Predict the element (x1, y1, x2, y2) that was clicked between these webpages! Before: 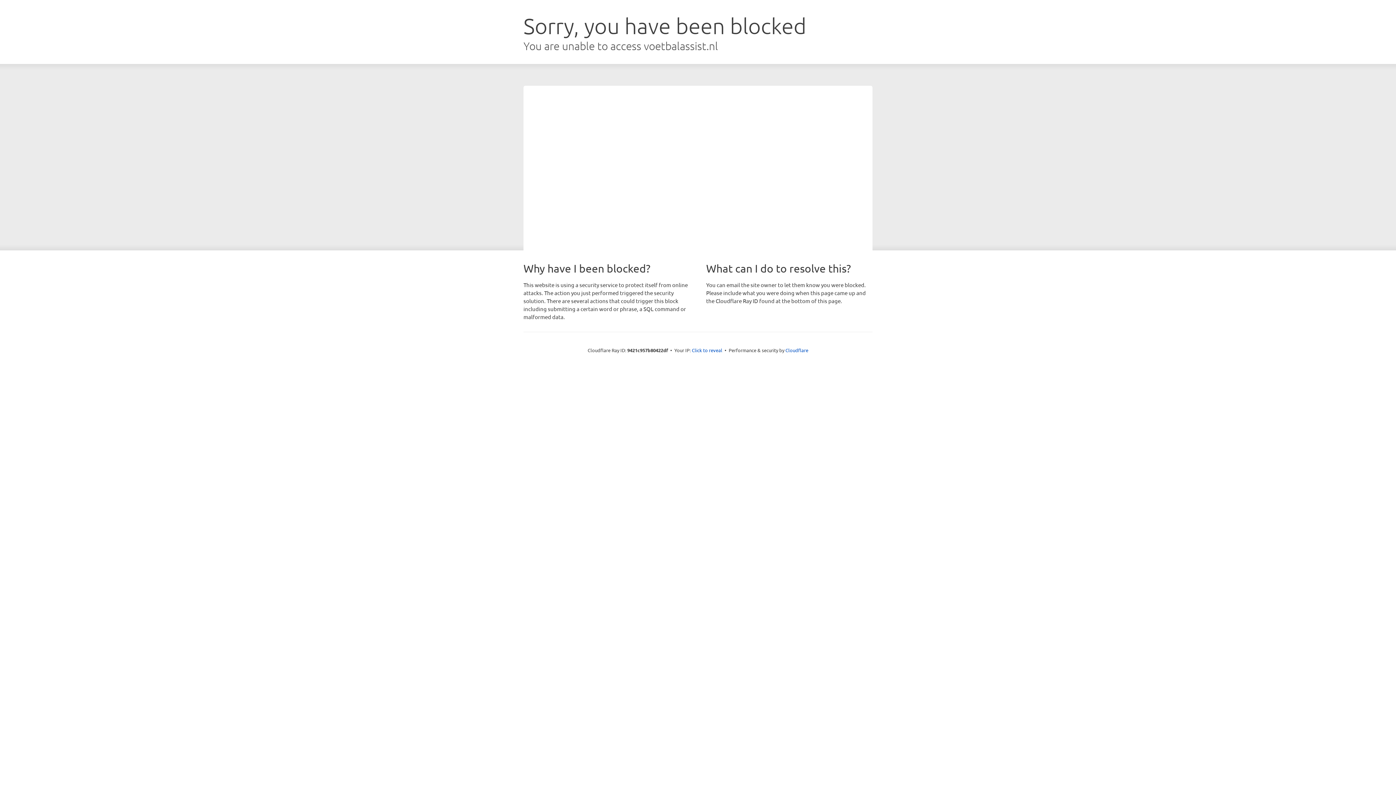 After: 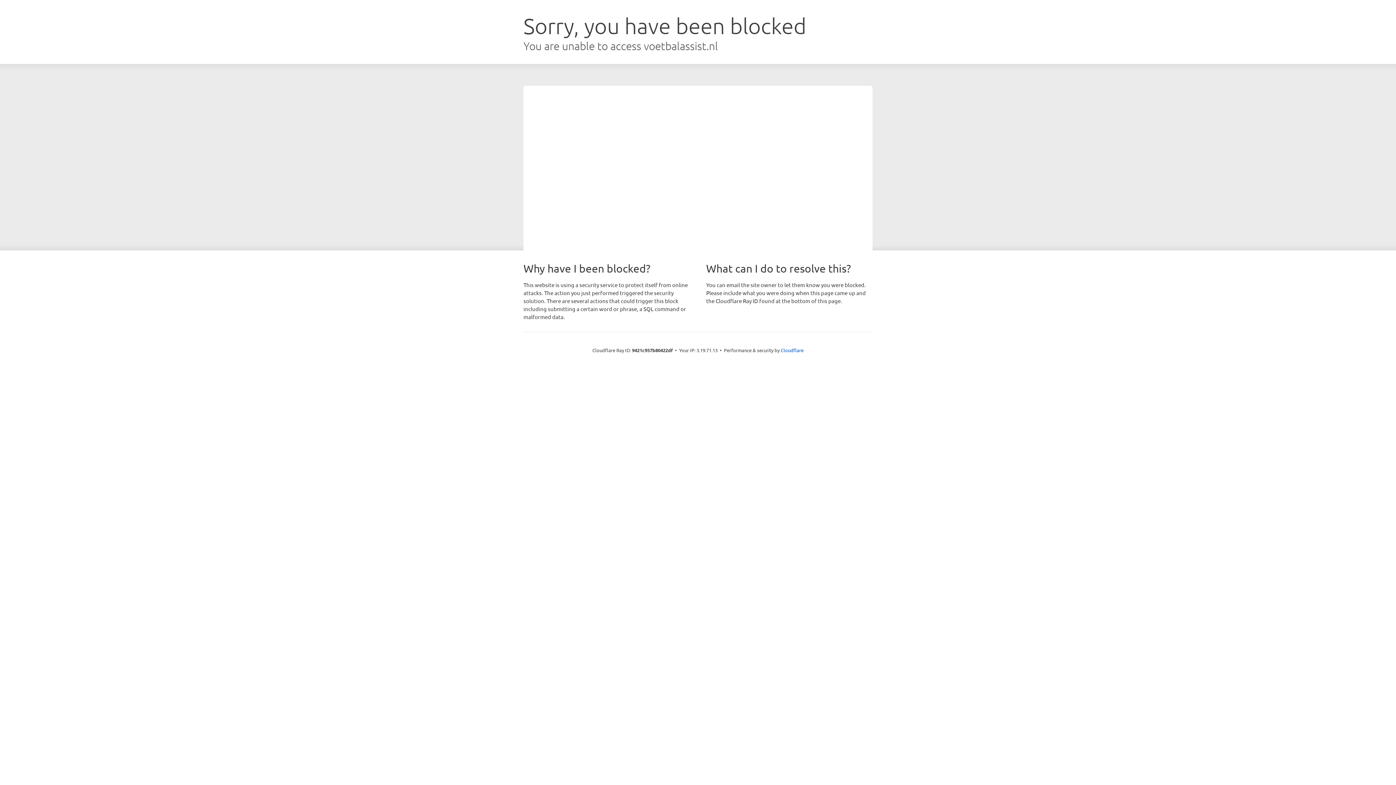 Action: bbox: (692, 346, 722, 353) label: Click to reveal